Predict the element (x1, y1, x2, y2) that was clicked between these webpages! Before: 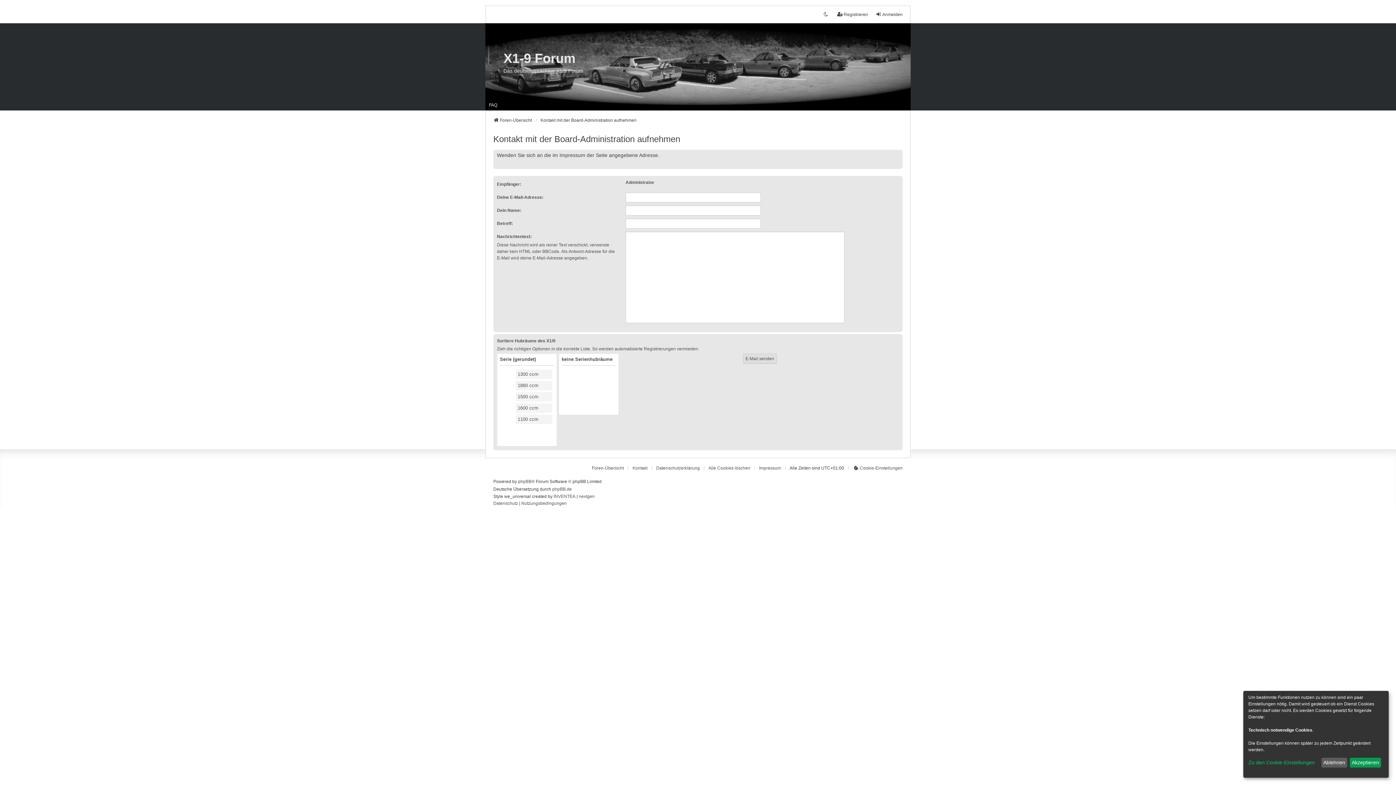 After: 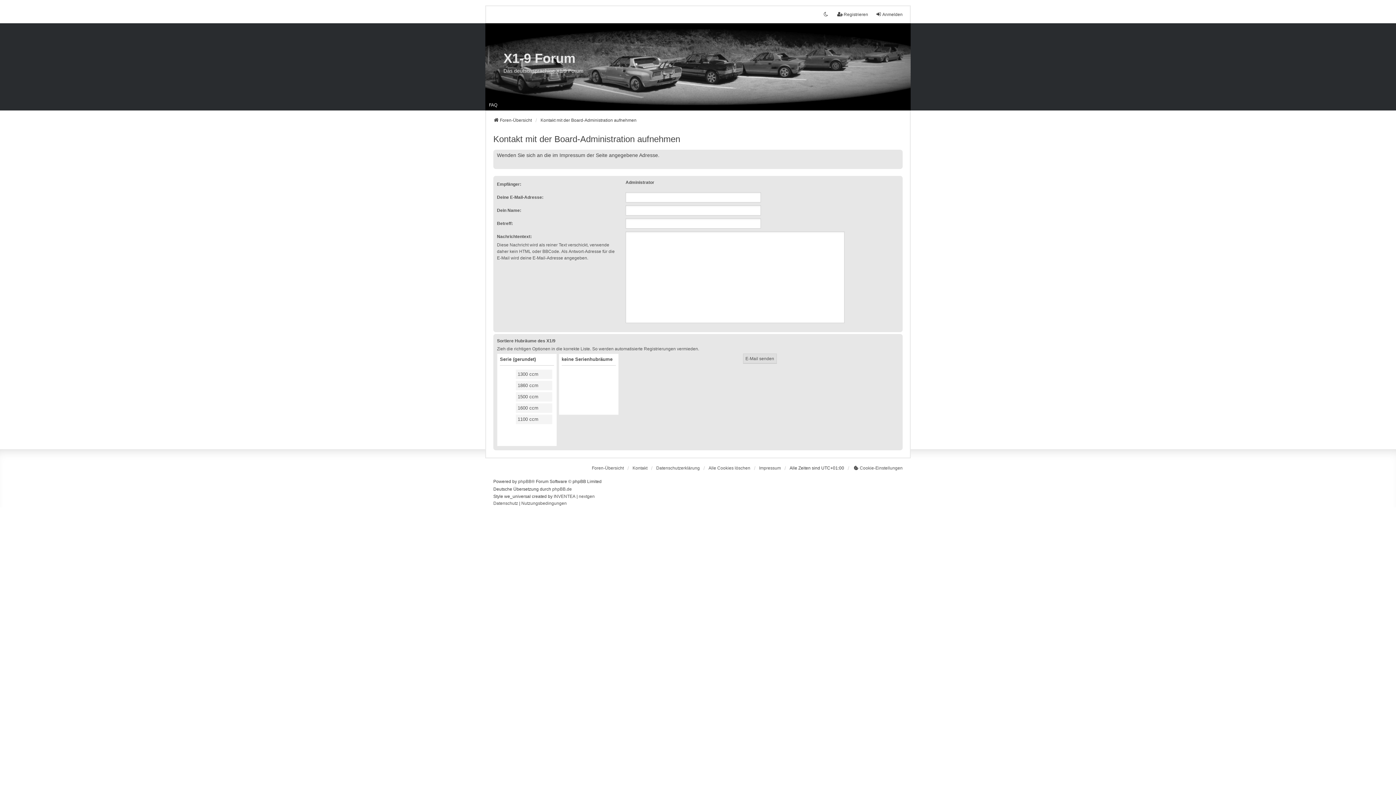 Action: bbox: (1350, 758, 1381, 768) label: Akzeptieren